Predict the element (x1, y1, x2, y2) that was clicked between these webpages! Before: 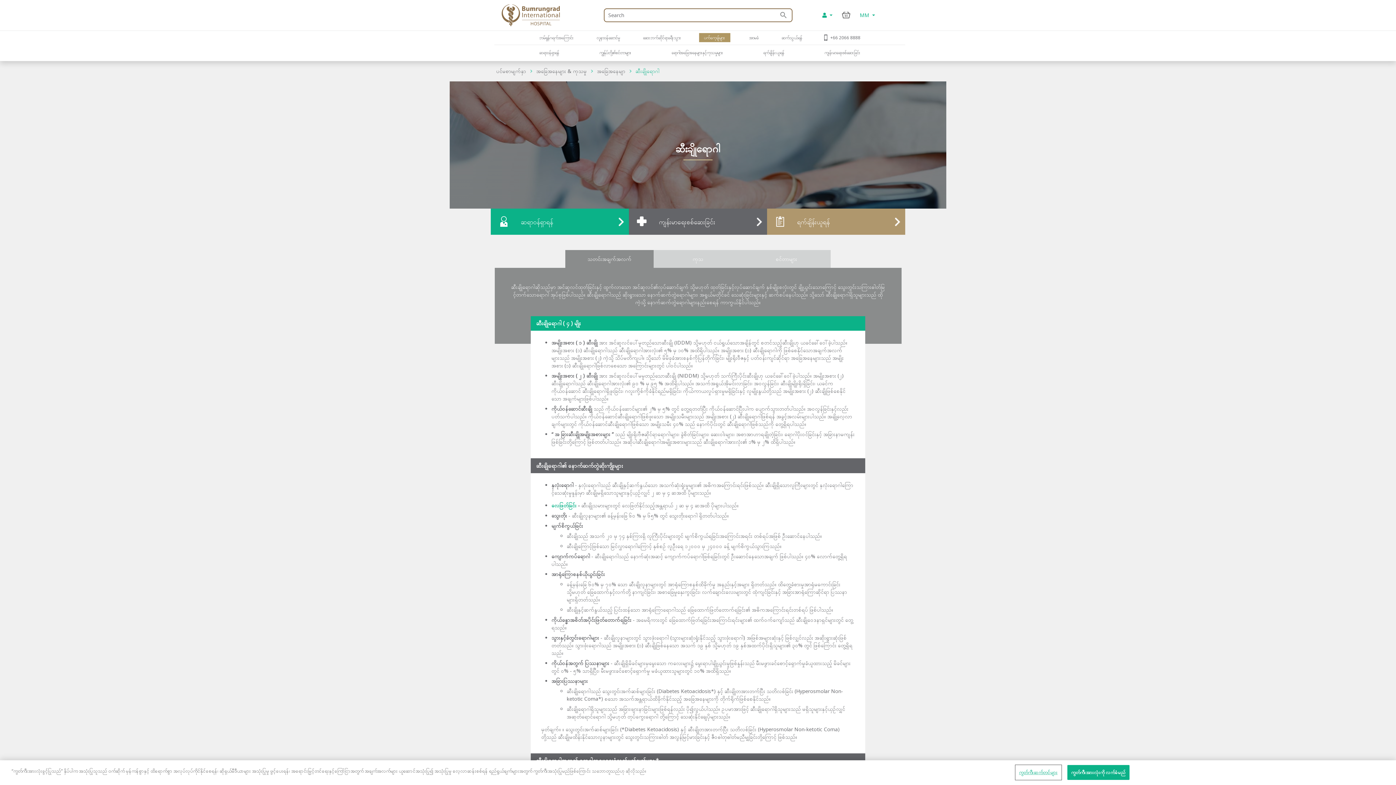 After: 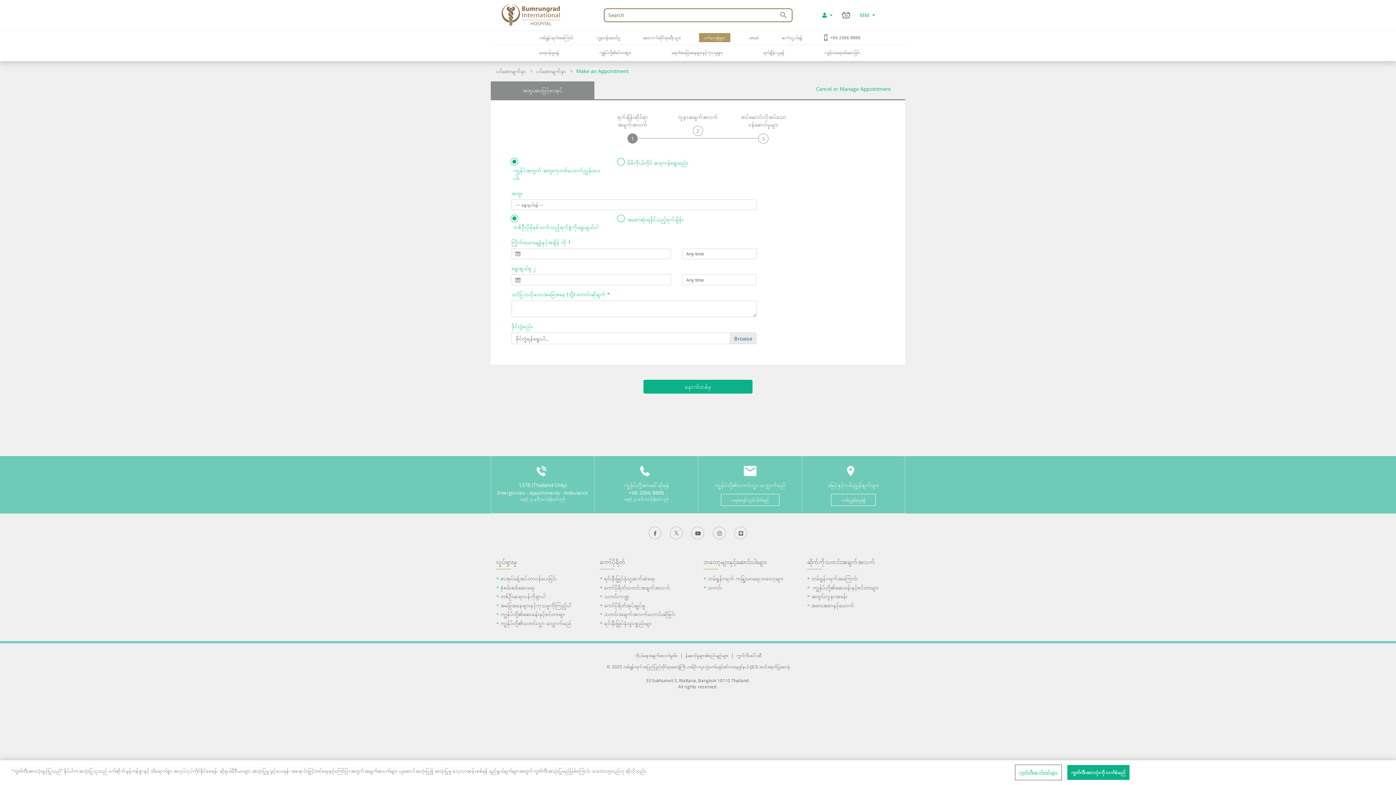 Action: bbox: (758, 47, 789, 57) label: ရက်ချိန်းယူရန်